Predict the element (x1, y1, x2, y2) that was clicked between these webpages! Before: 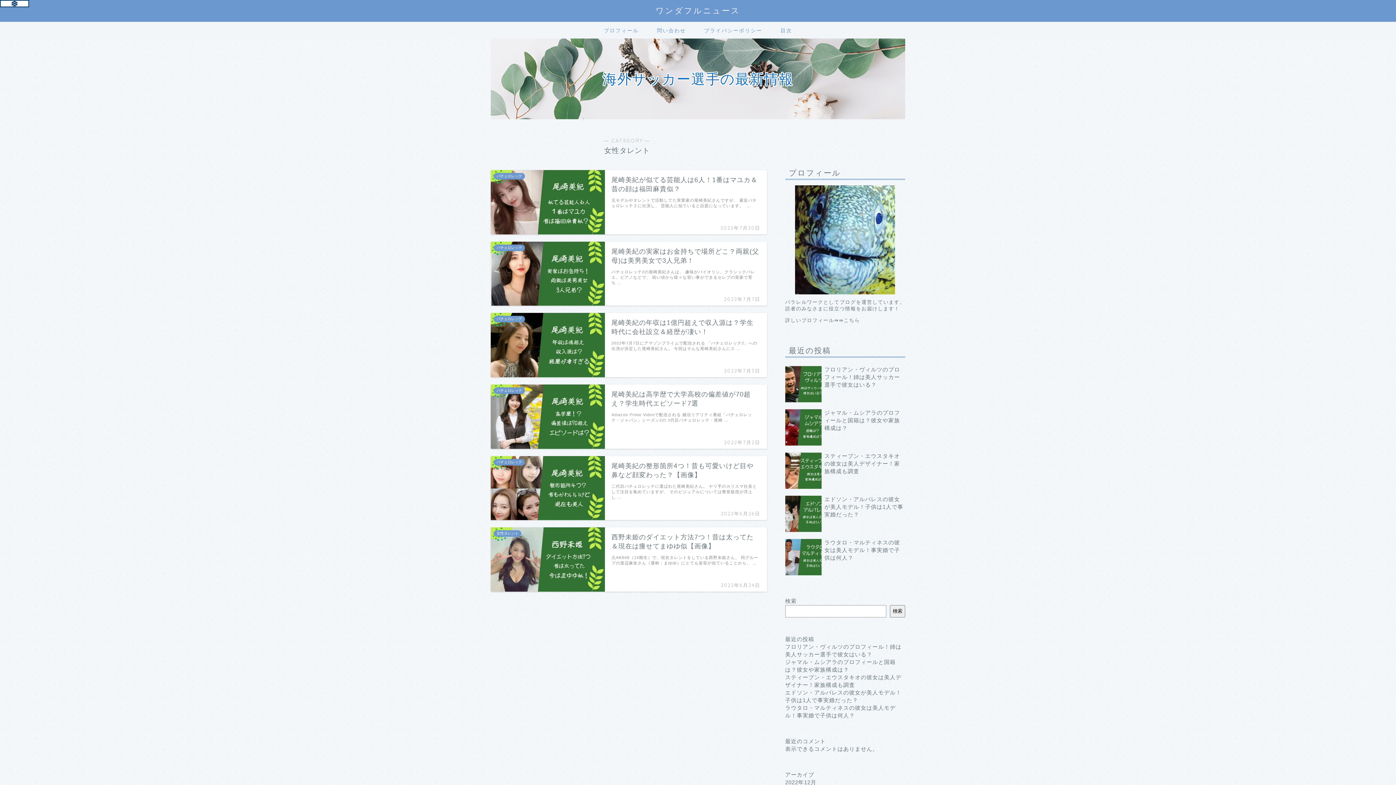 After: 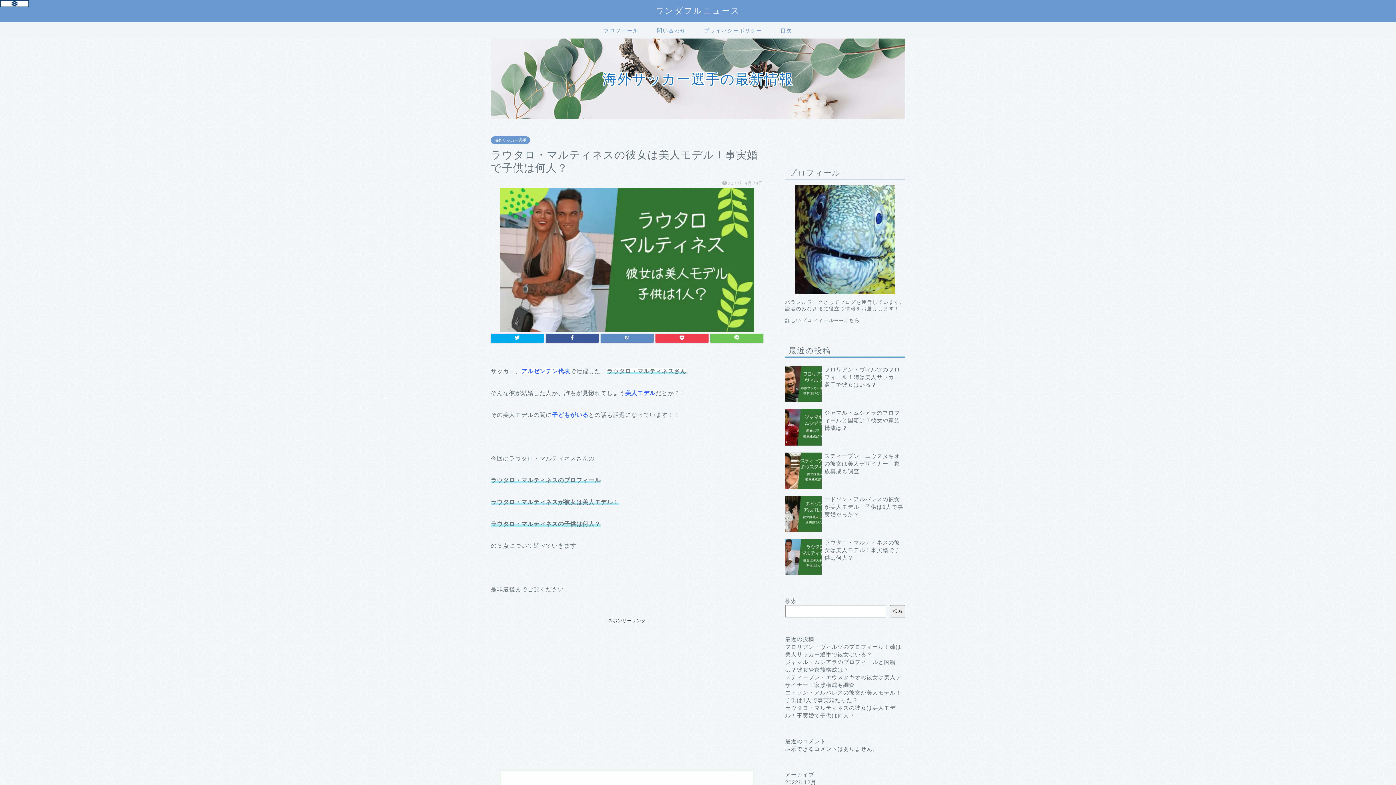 Action: label: ラウタロ・マルティネスの彼女は美人モデル！事実婚で子供は何人？ bbox: (785, 536, 905, 579)